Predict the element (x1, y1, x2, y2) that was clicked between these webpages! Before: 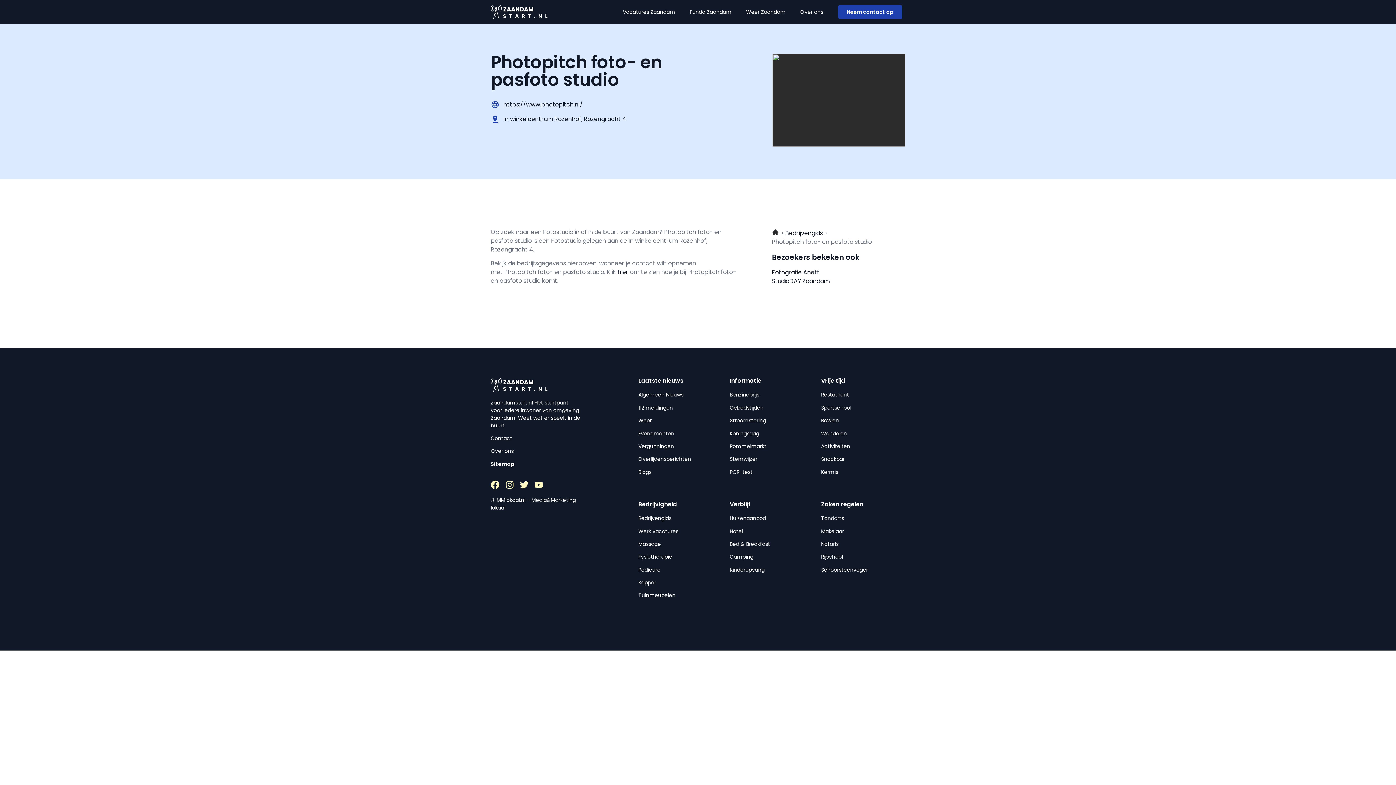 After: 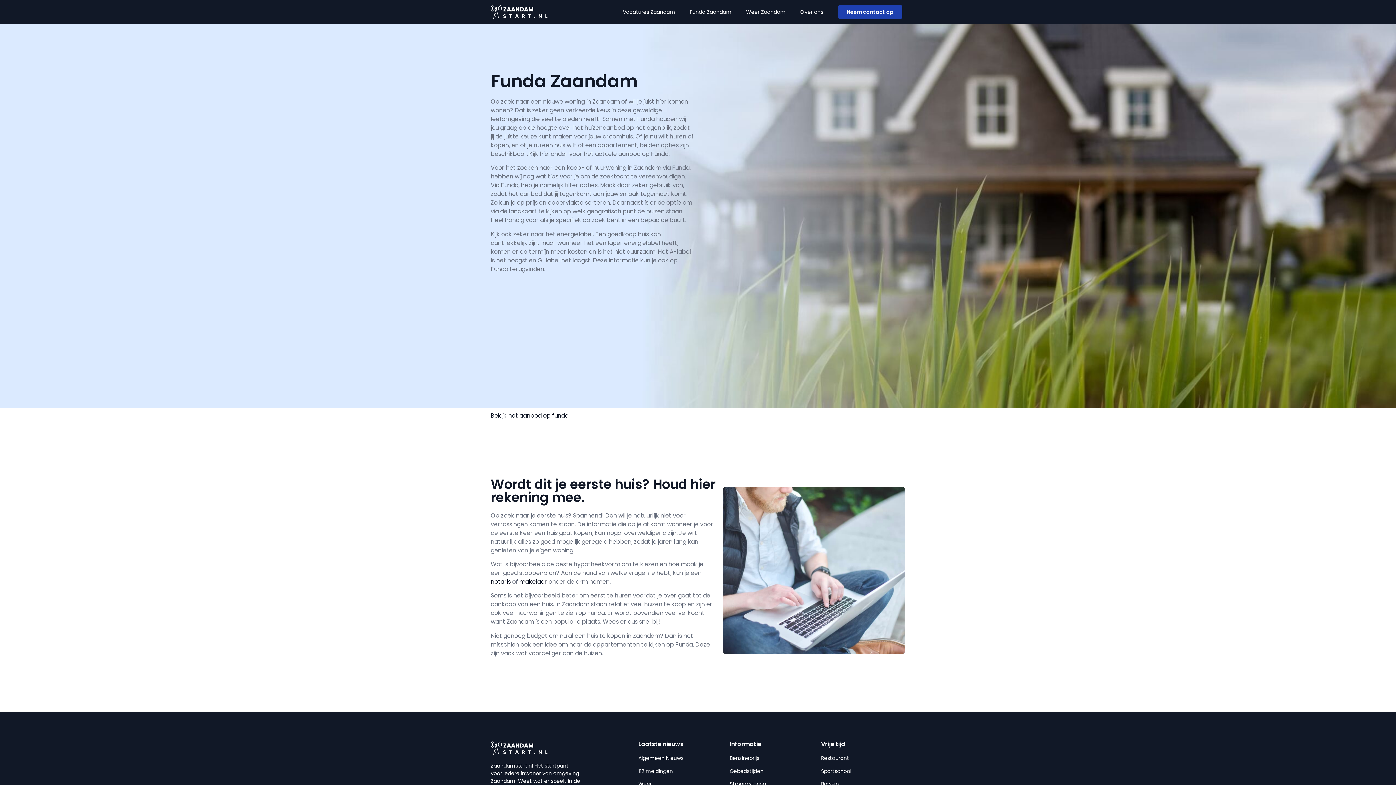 Action: label: Huizenaanbod bbox: (729, 514, 766, 522)